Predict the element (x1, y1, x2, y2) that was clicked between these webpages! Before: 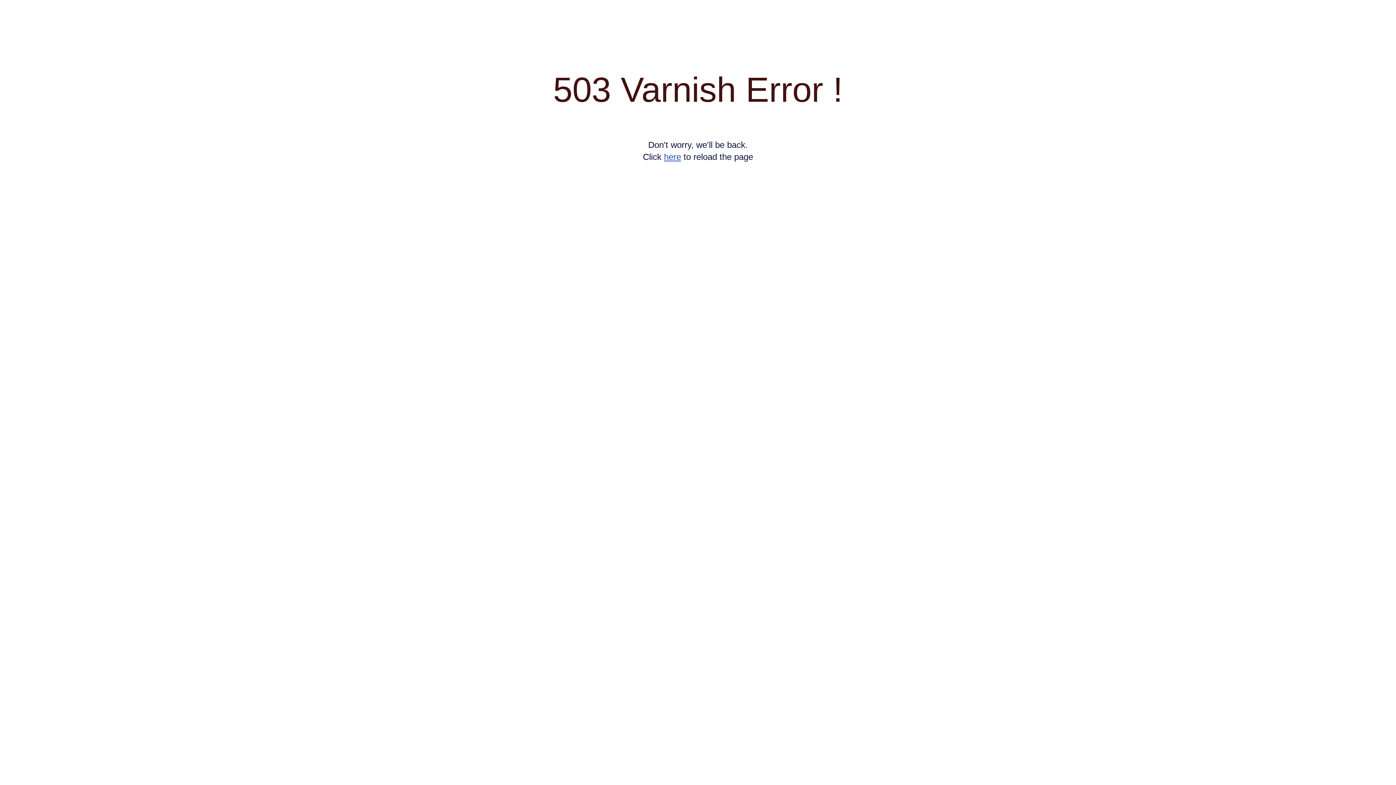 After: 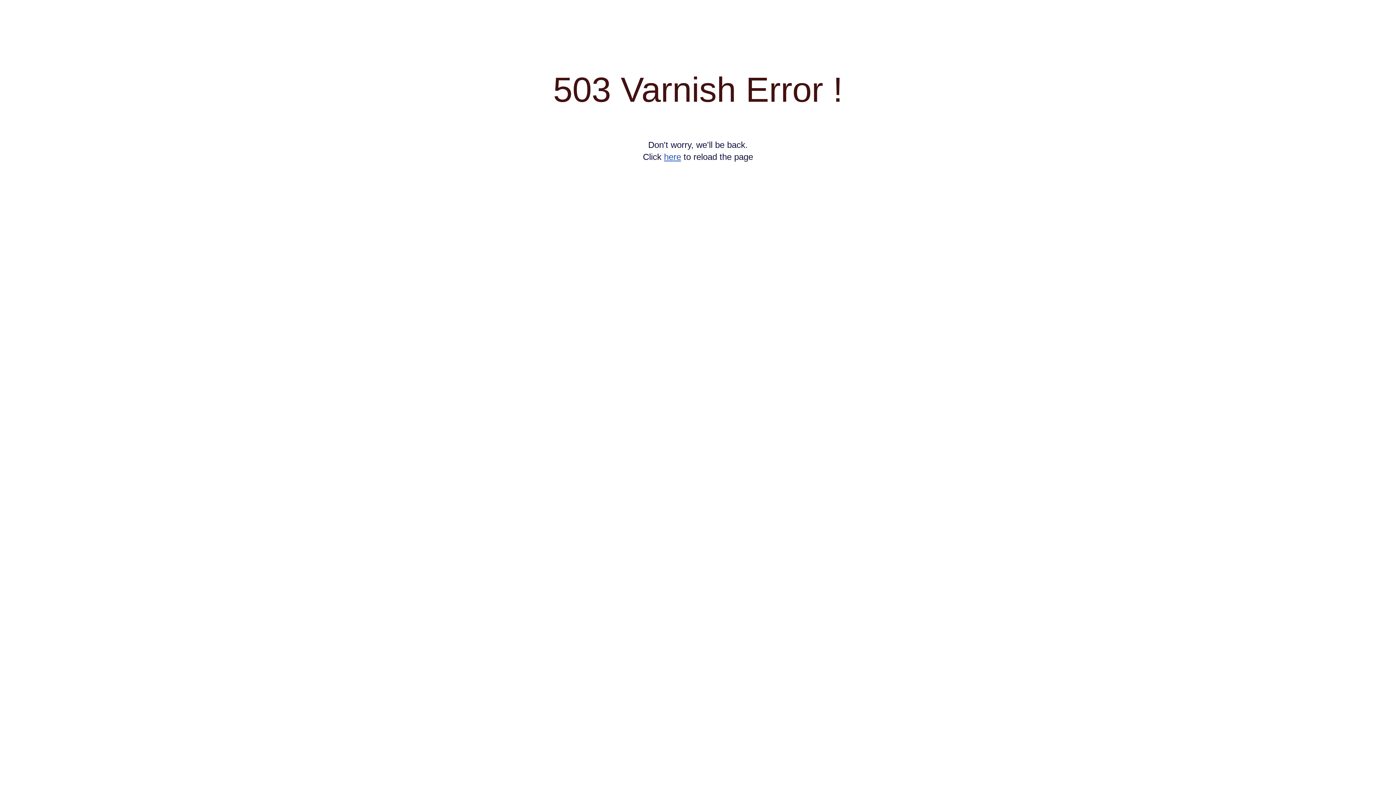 Action: bbox: (664, 152, 681, 161) label: here